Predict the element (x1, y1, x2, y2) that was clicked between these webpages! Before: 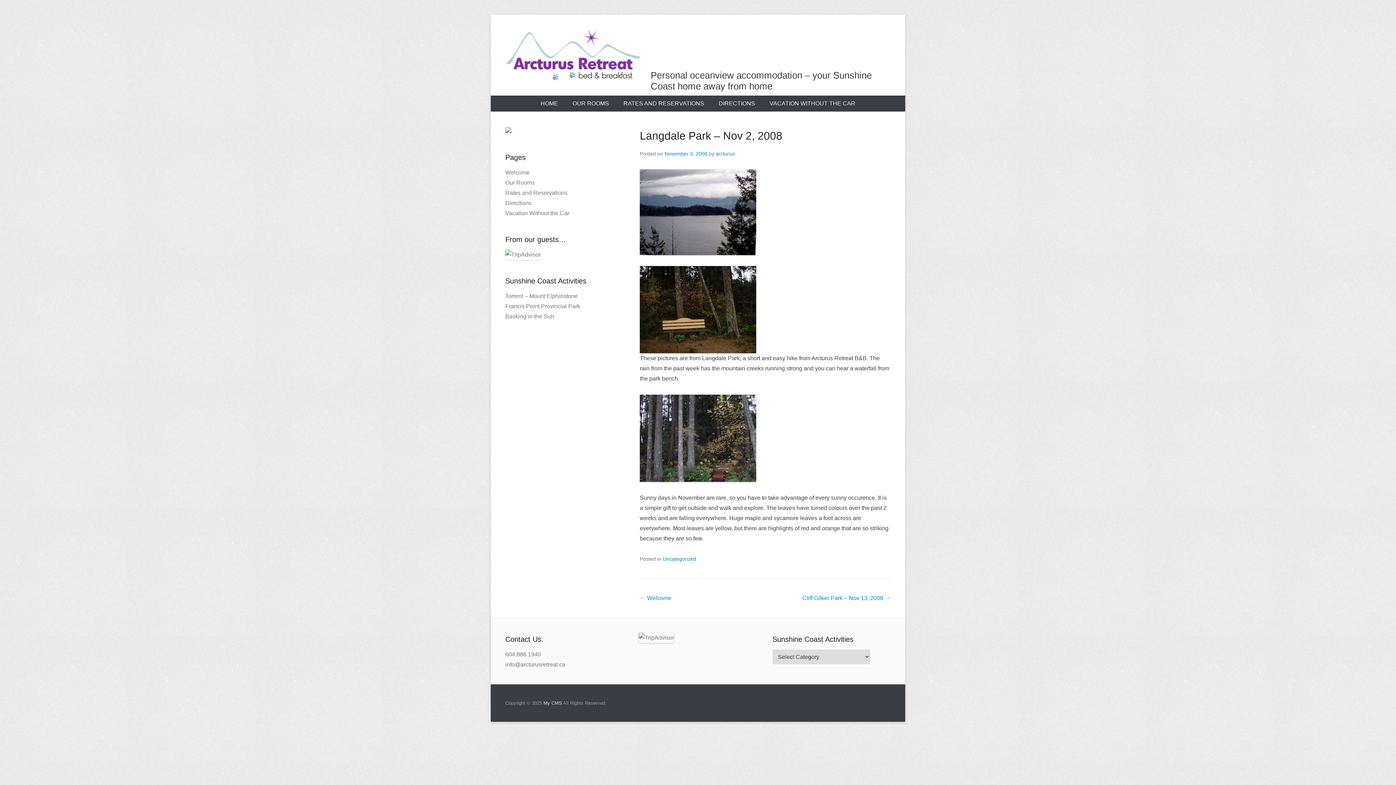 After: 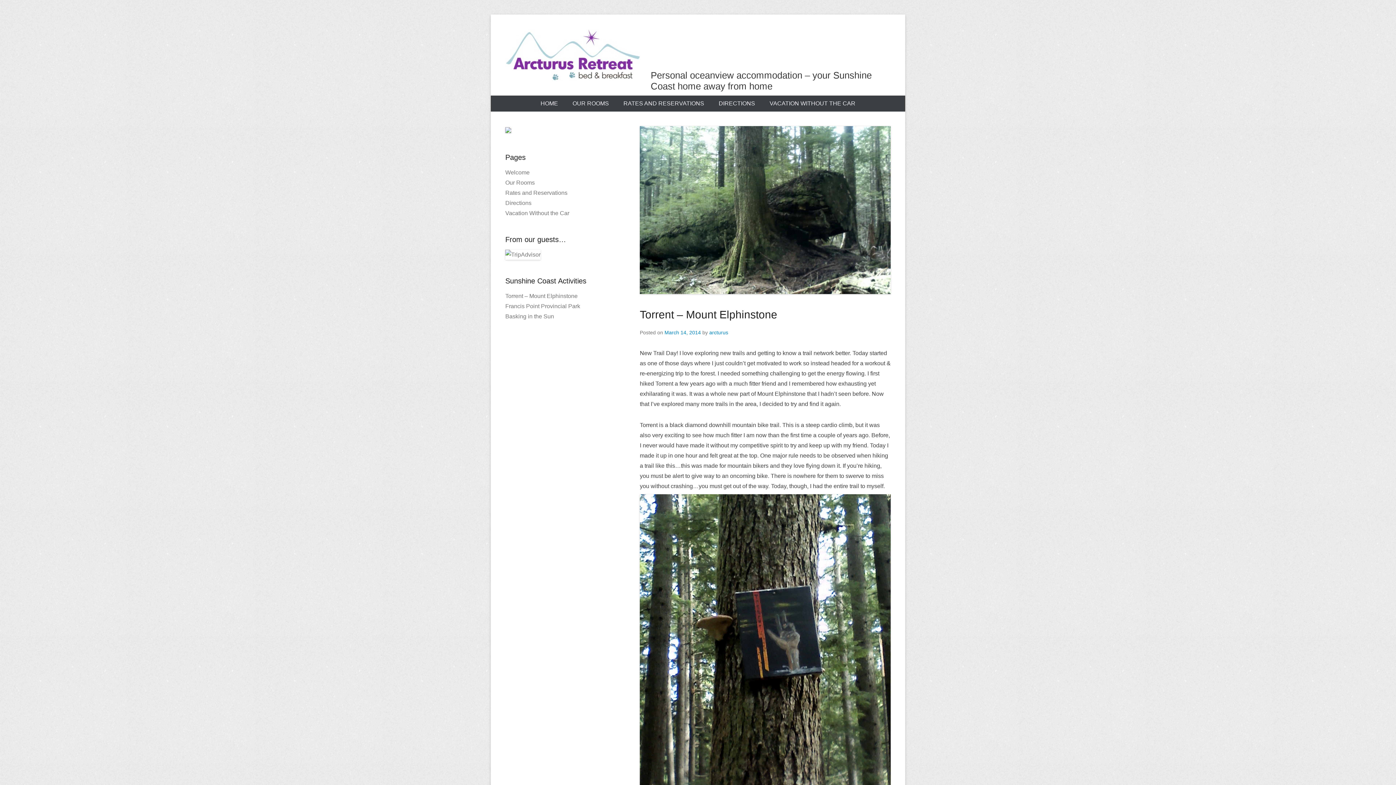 Action: bbox: (505, 293, 577, 299) label: Torrent – Mount Elphinstone